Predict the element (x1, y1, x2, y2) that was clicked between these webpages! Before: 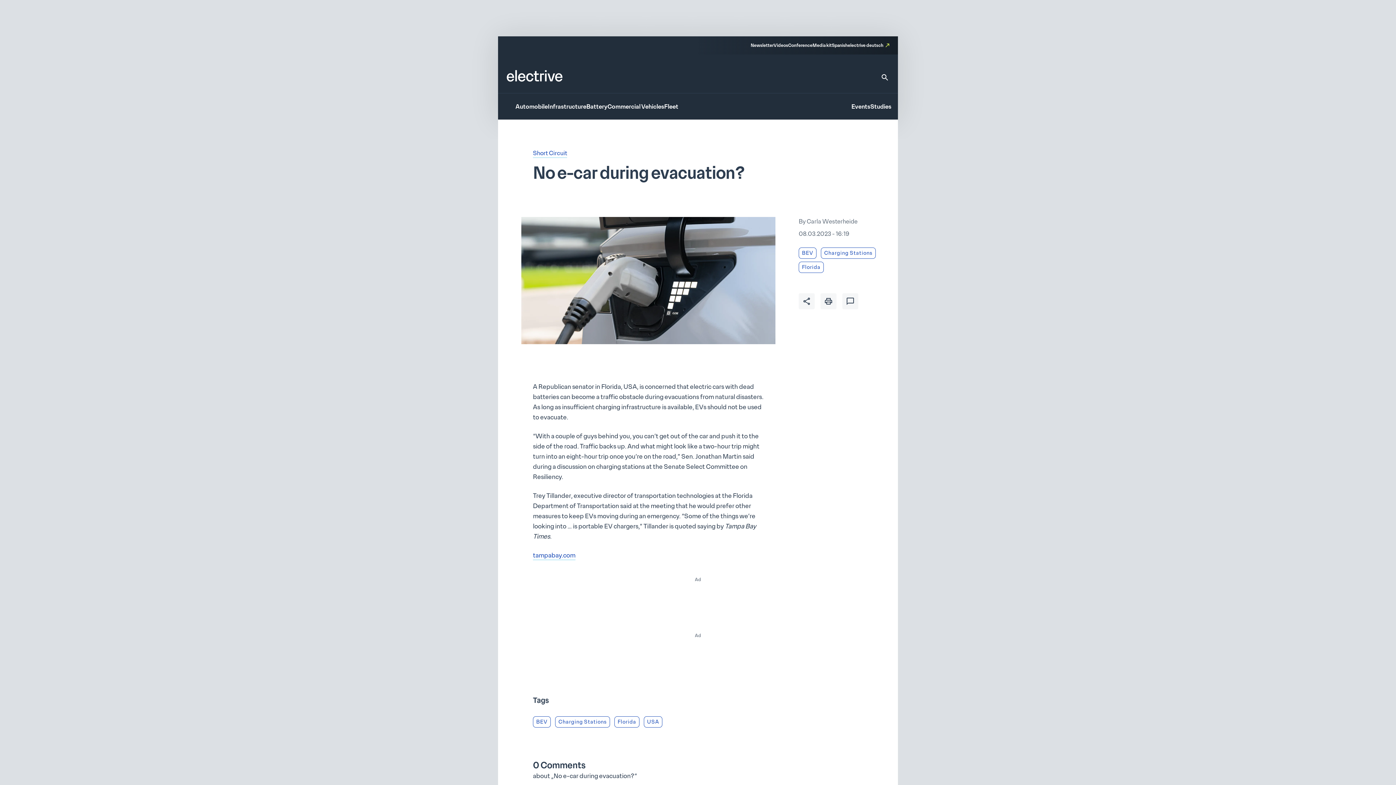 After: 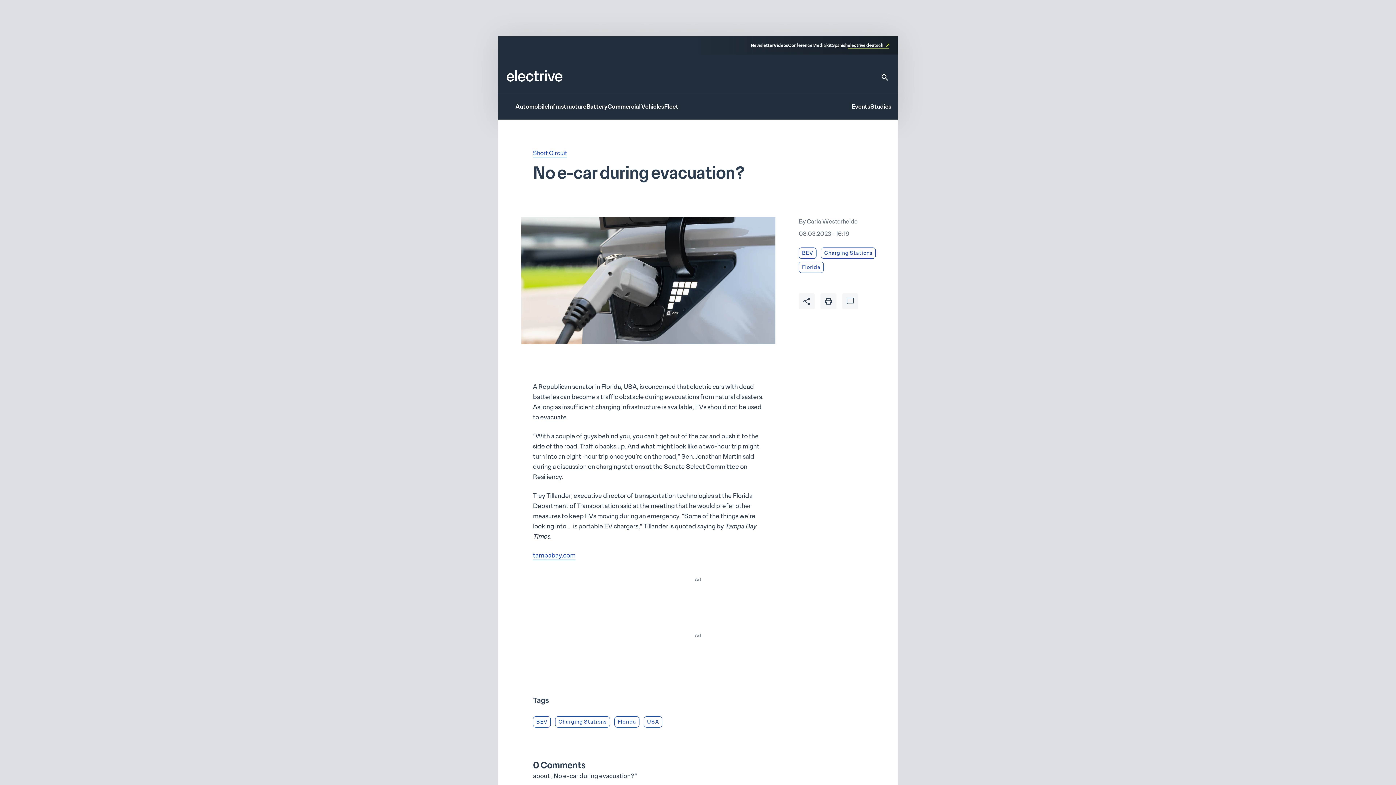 Action: bbox: (848, 42, 889, 49) label: electrive deutsch